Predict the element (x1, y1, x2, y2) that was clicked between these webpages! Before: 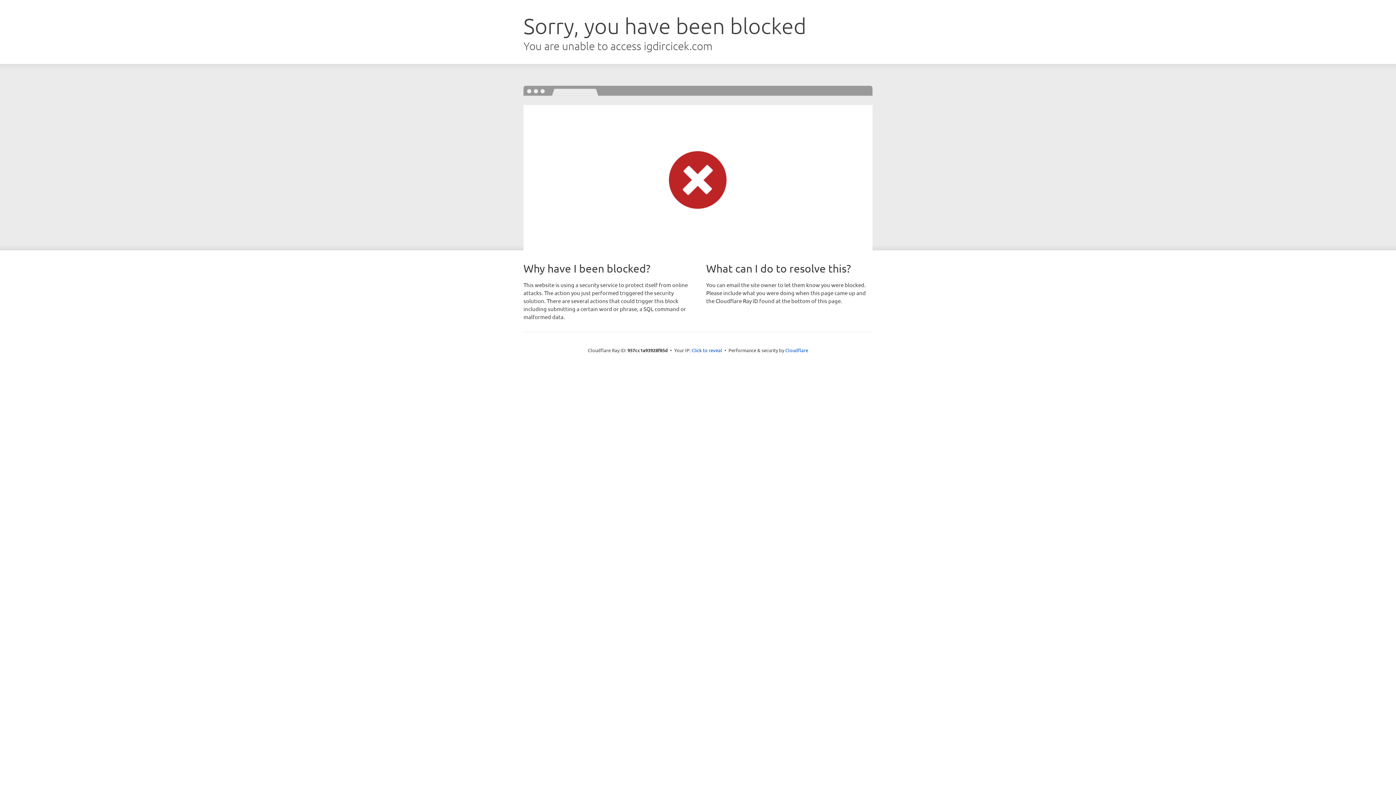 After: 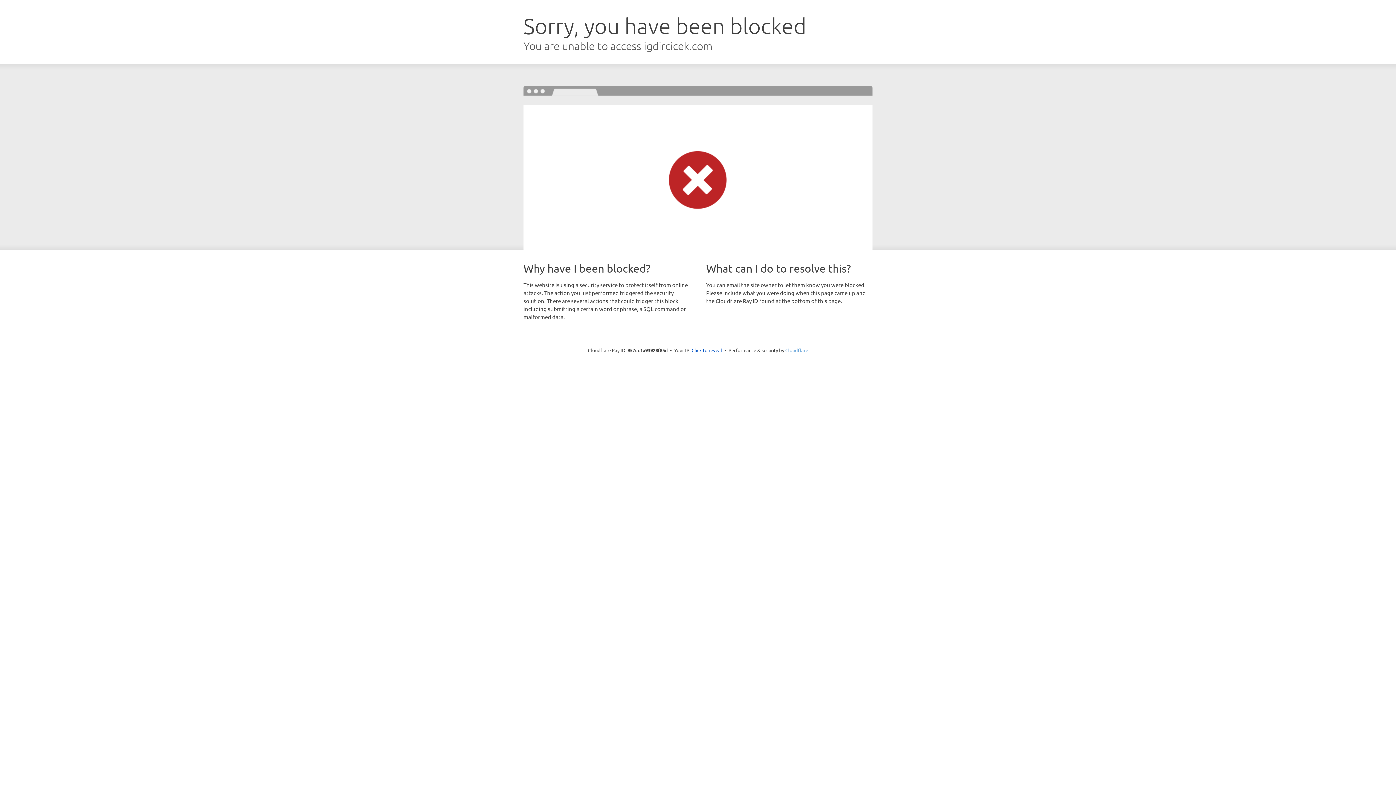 Action: bbox: (785, 347, 808, 353) label: Cloudflare